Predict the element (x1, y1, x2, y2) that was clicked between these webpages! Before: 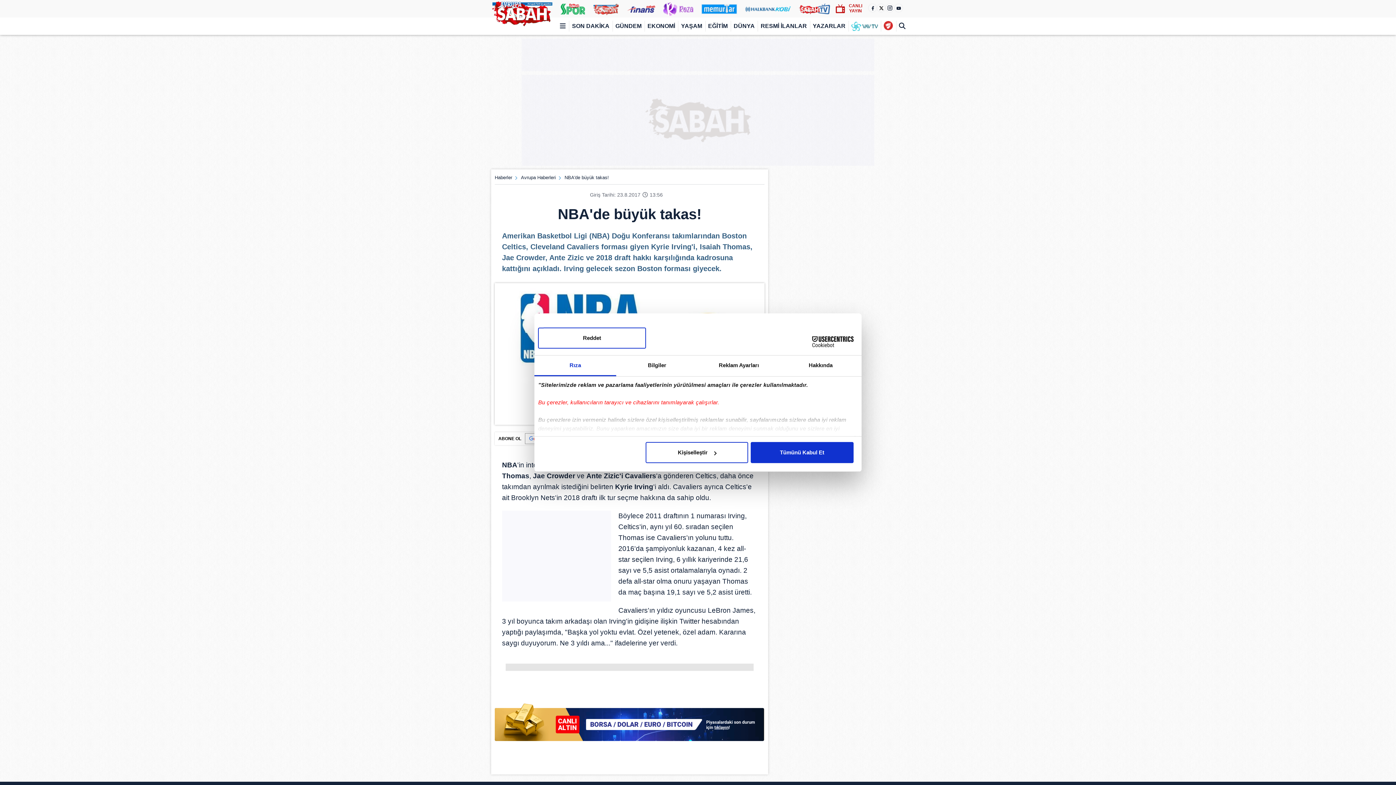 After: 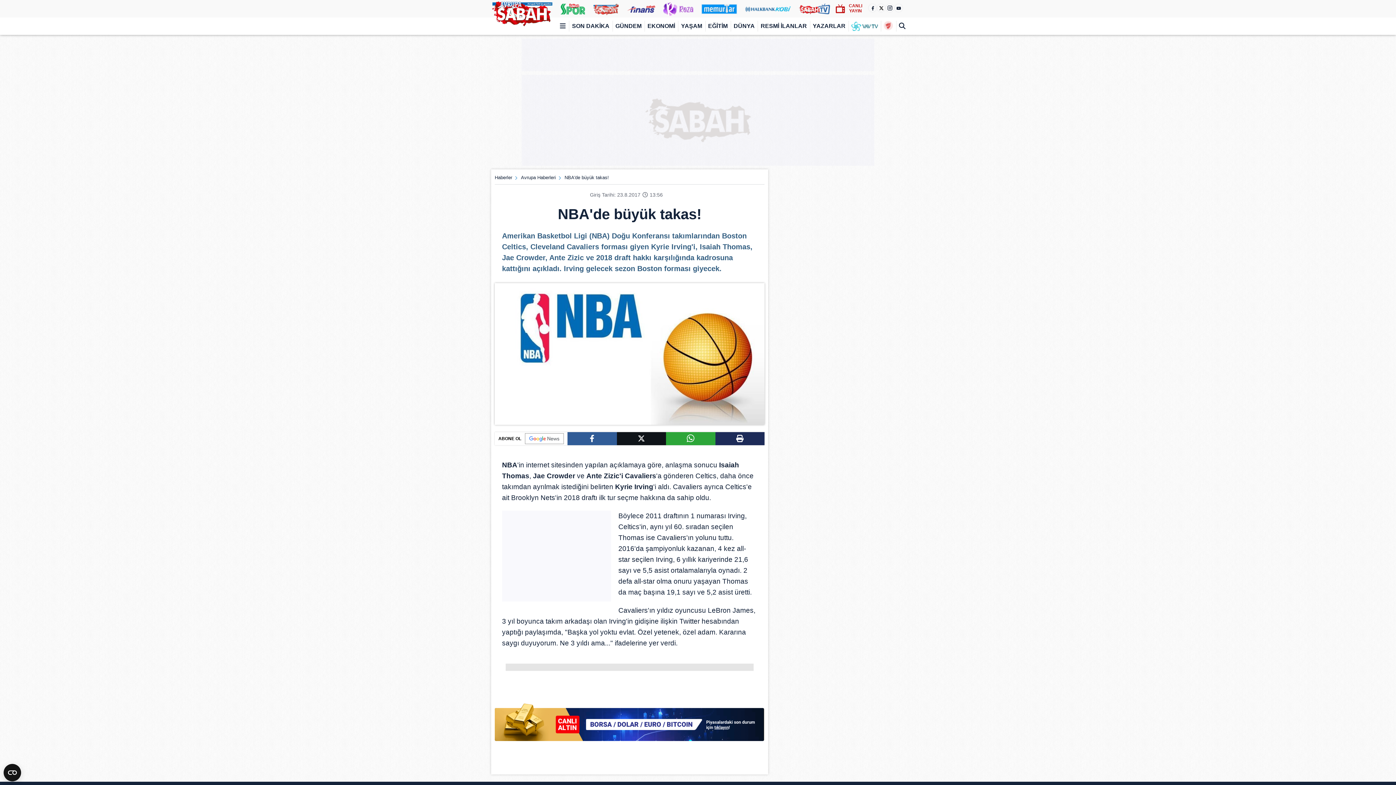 Action: bbox: (751, 442, 853, 463) label: Tümünü Kabul Et